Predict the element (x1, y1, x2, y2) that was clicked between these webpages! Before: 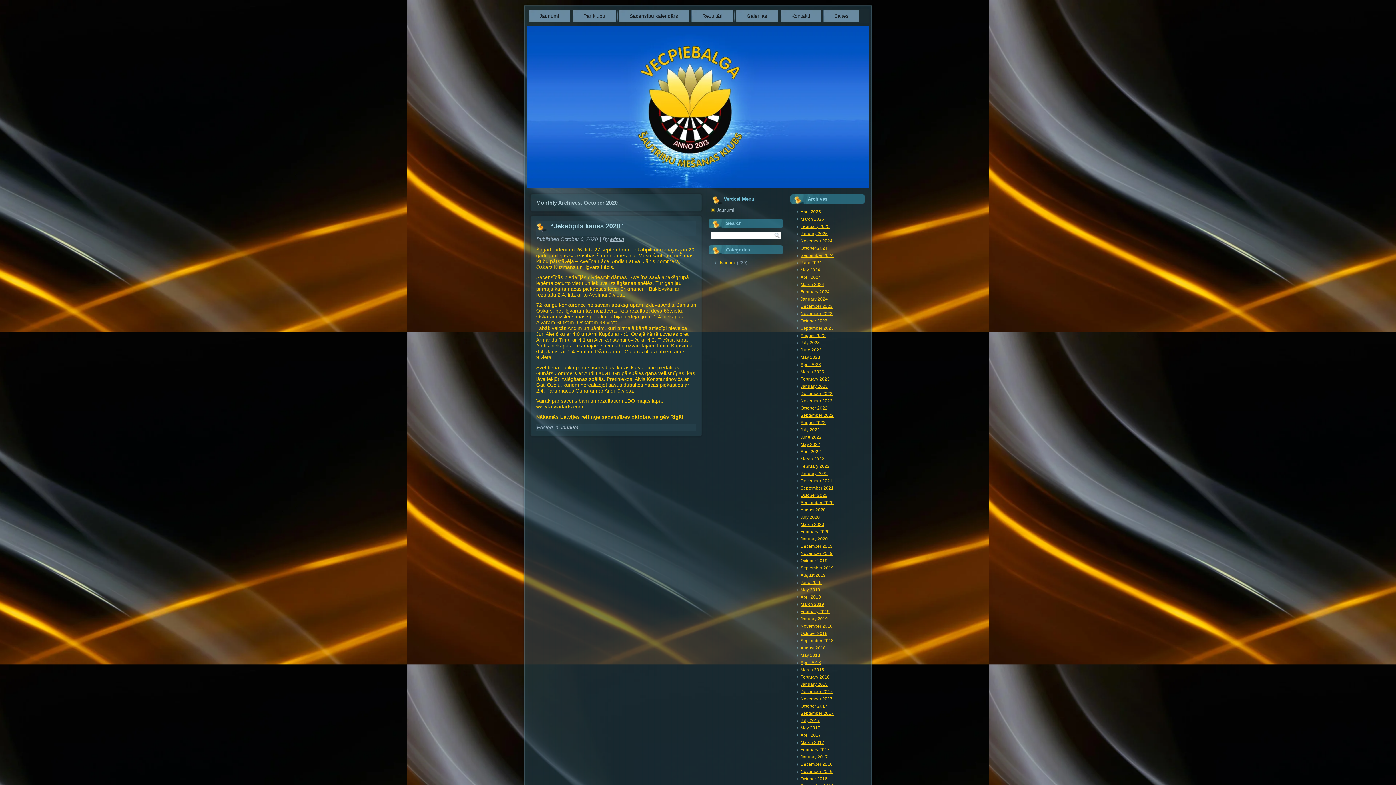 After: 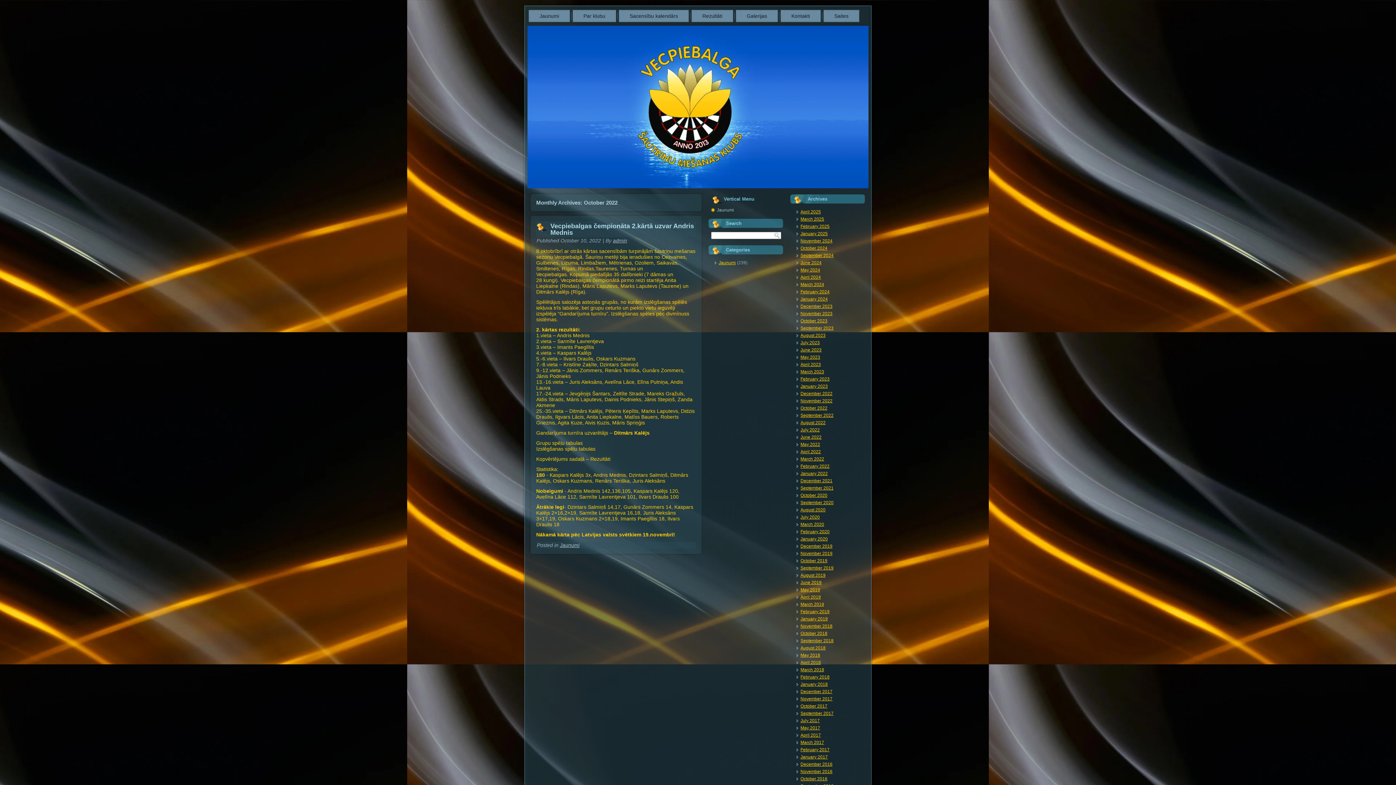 Action: bbox: (800, 405, 827, 410) label: October 2022